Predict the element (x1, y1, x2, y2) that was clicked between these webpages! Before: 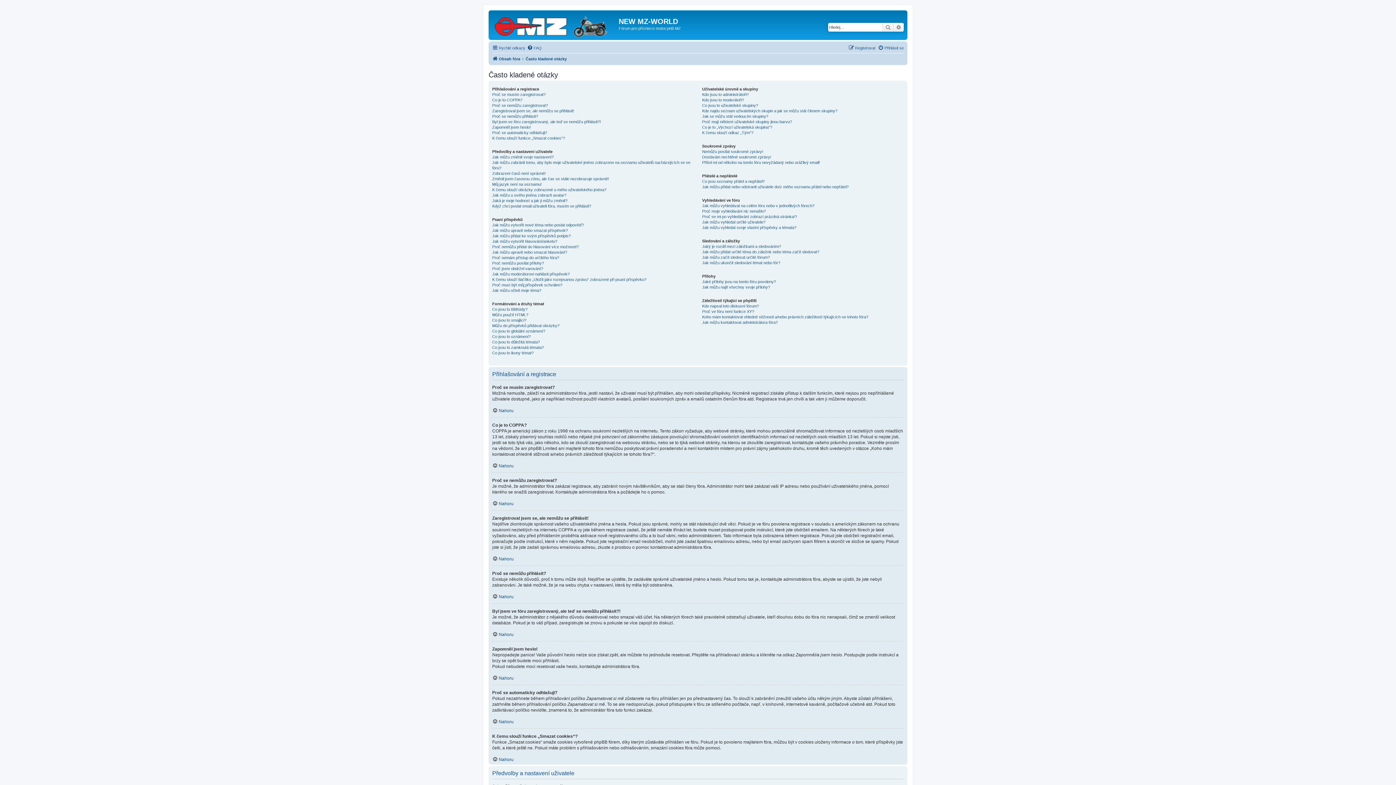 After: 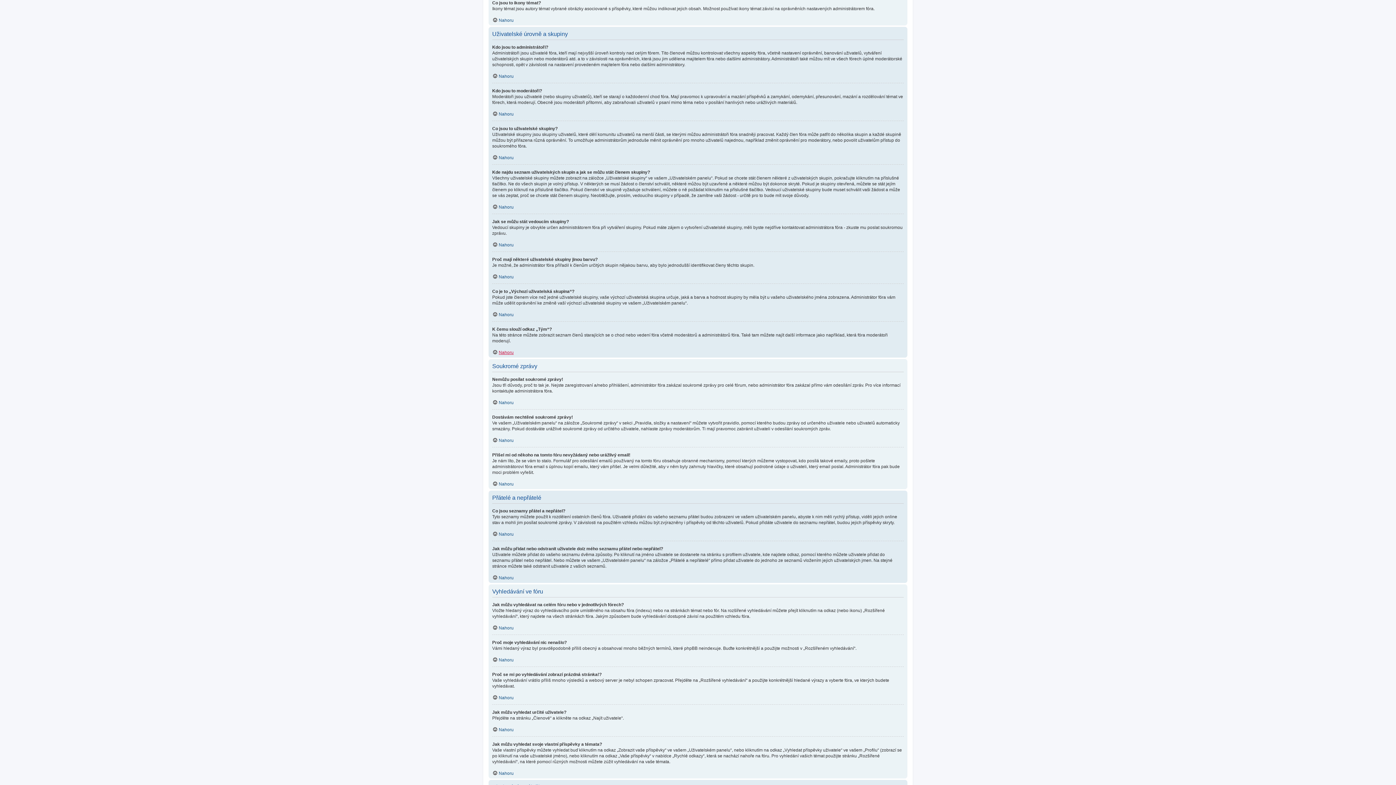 Action: bbox: (492, 350, 533, 356) label: Co jsou to ikony témat?